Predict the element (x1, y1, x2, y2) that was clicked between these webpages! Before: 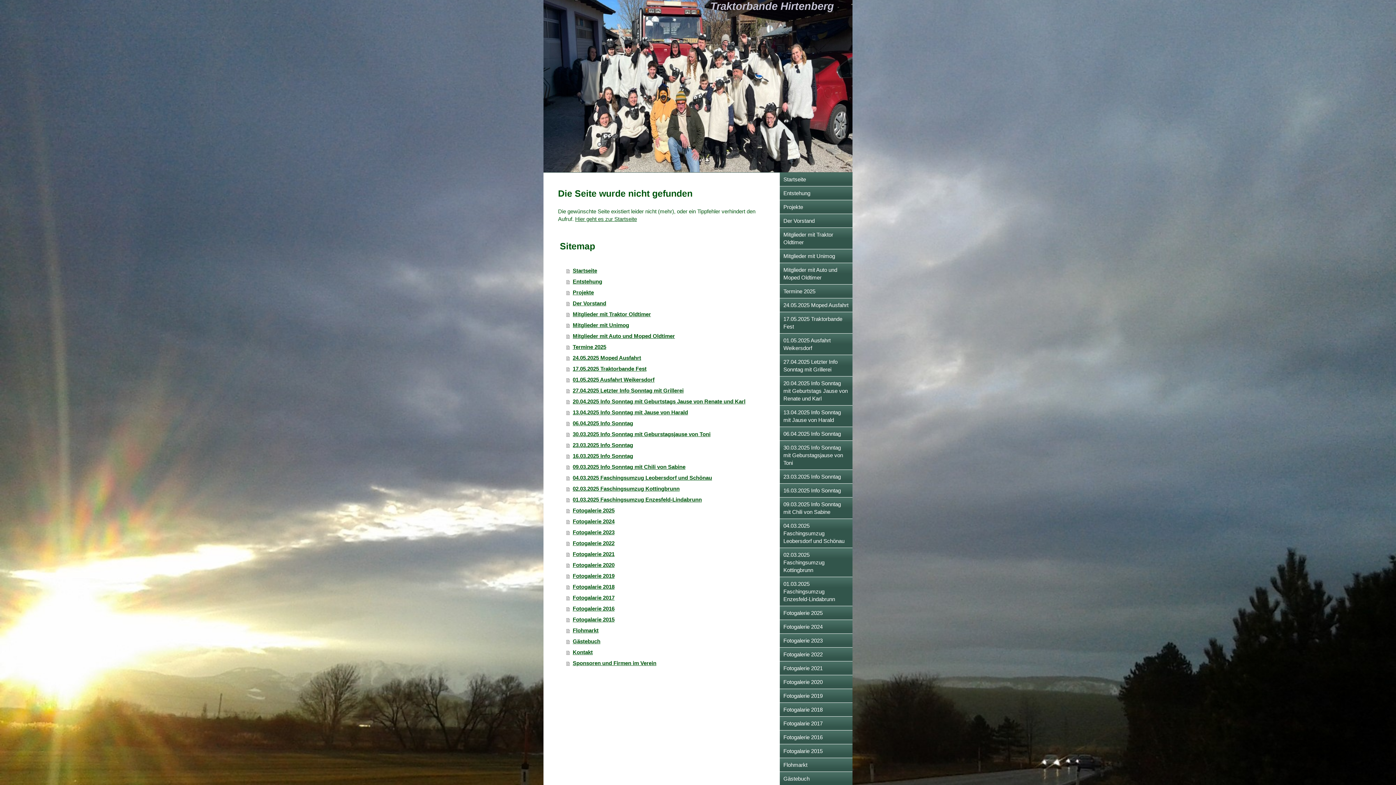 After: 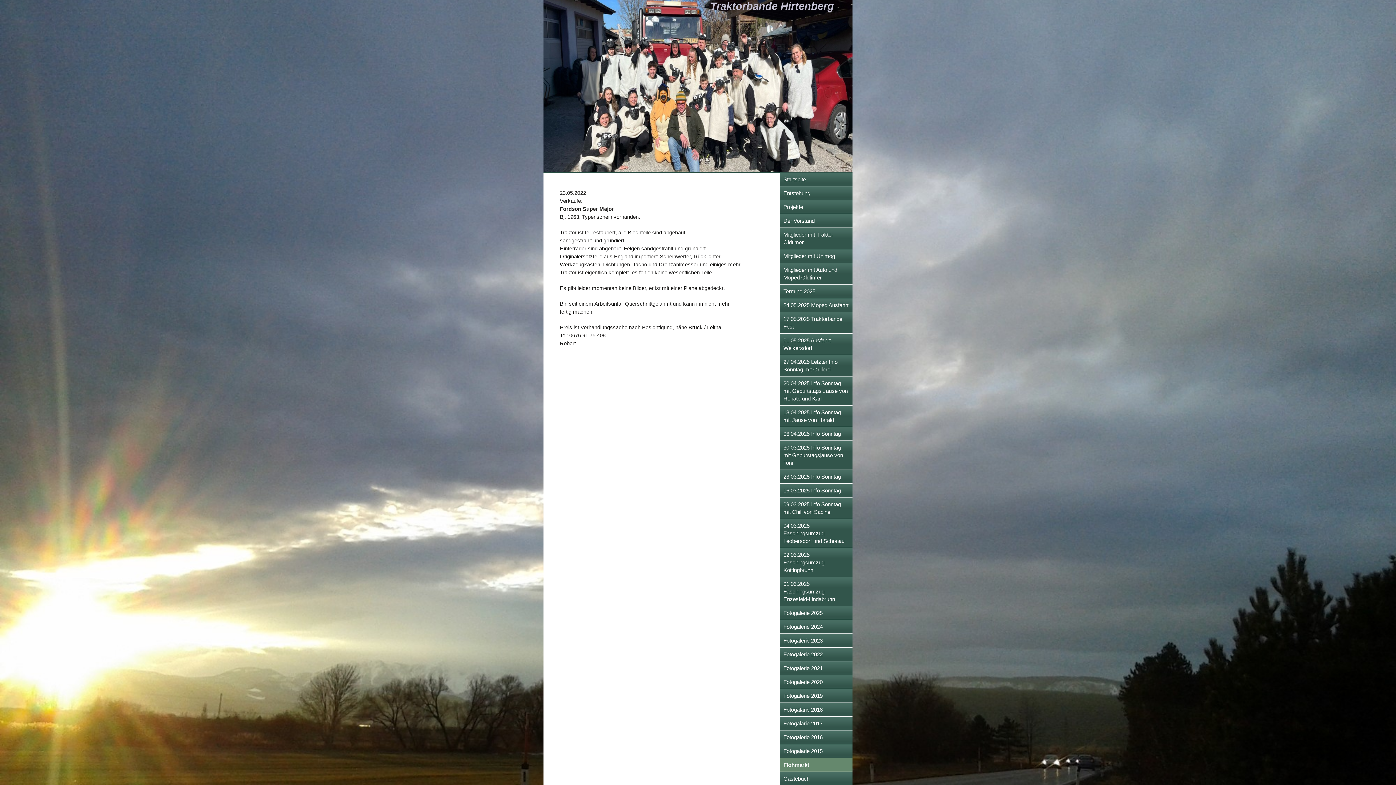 Action: label: Flohmarkt bbox: (780, 758, 852, 772)